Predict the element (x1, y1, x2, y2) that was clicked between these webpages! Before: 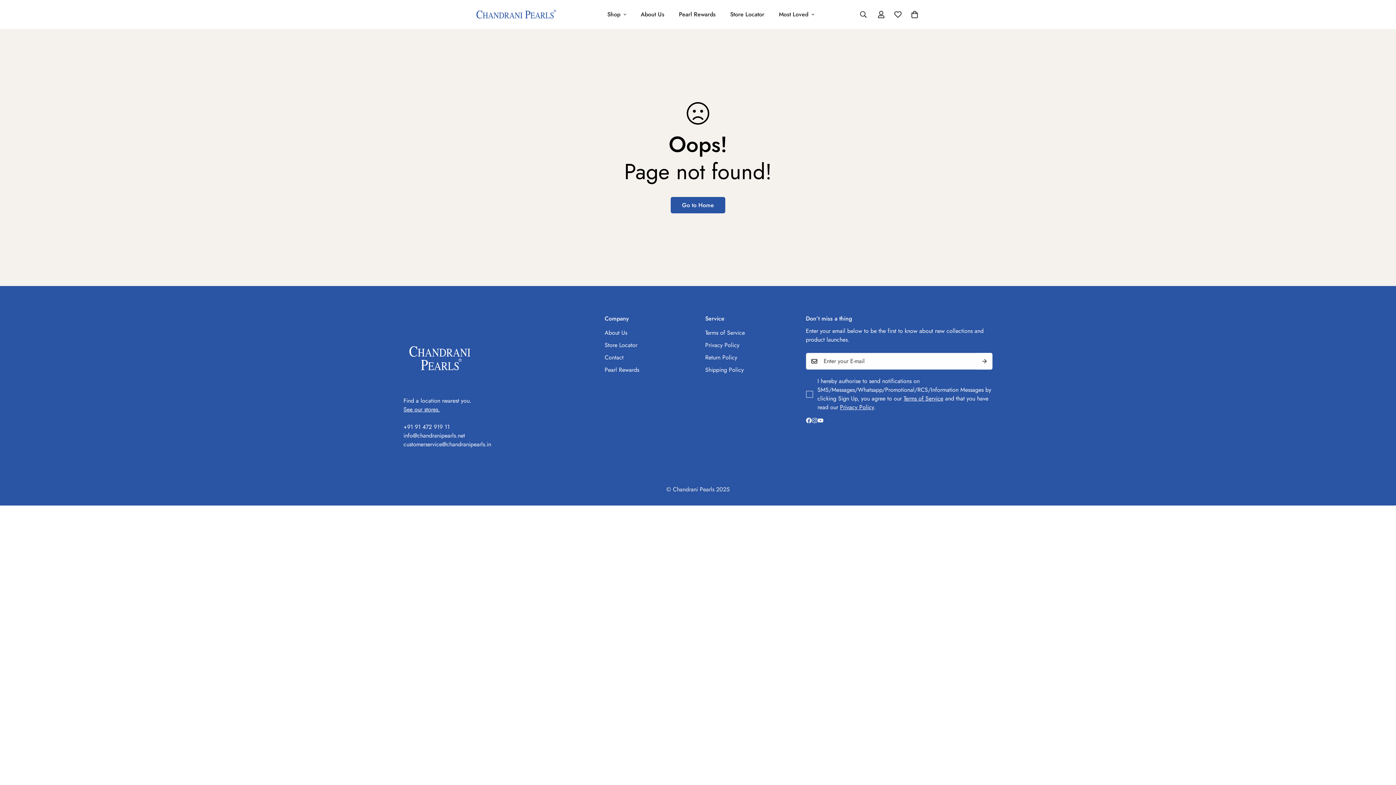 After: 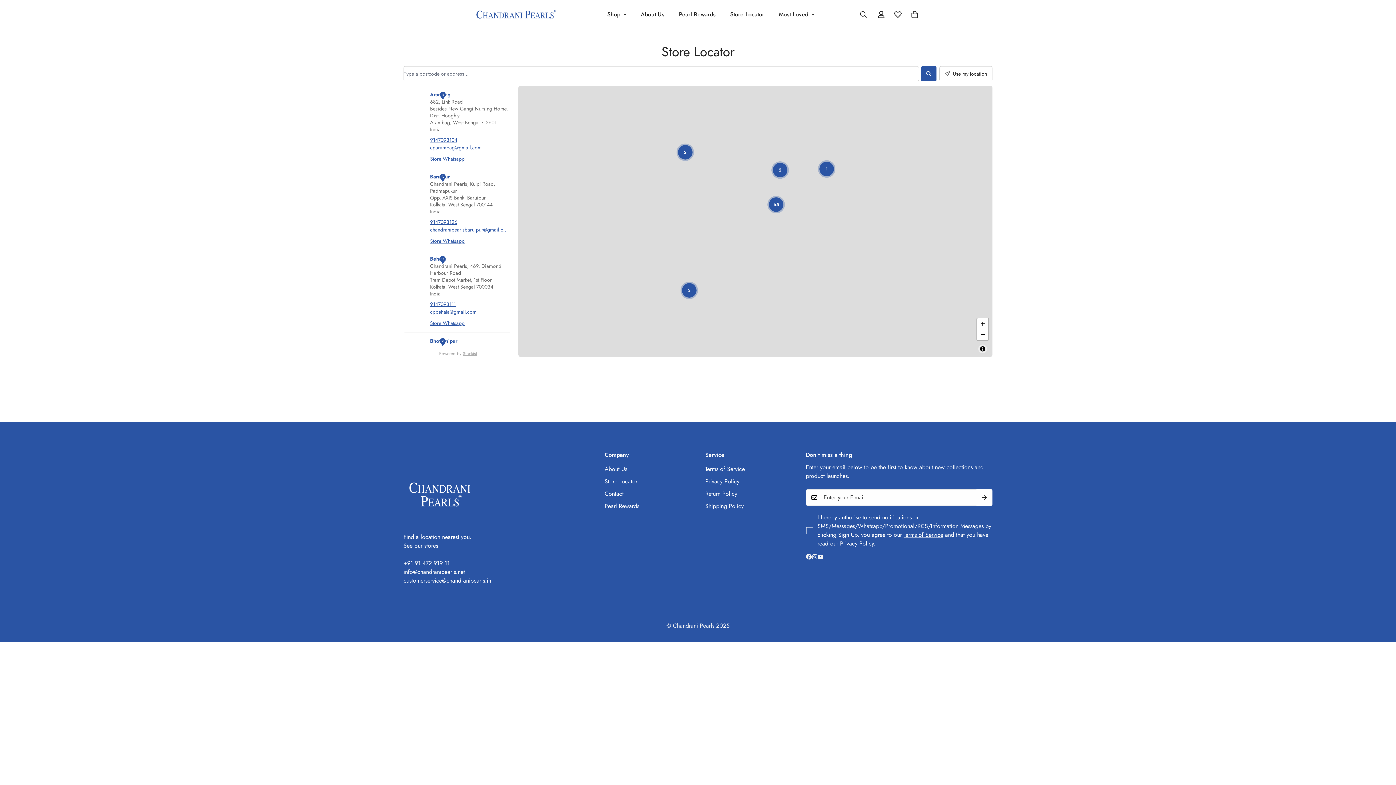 Action: label: Store Locator bbox: (723, 0, 771, 29)